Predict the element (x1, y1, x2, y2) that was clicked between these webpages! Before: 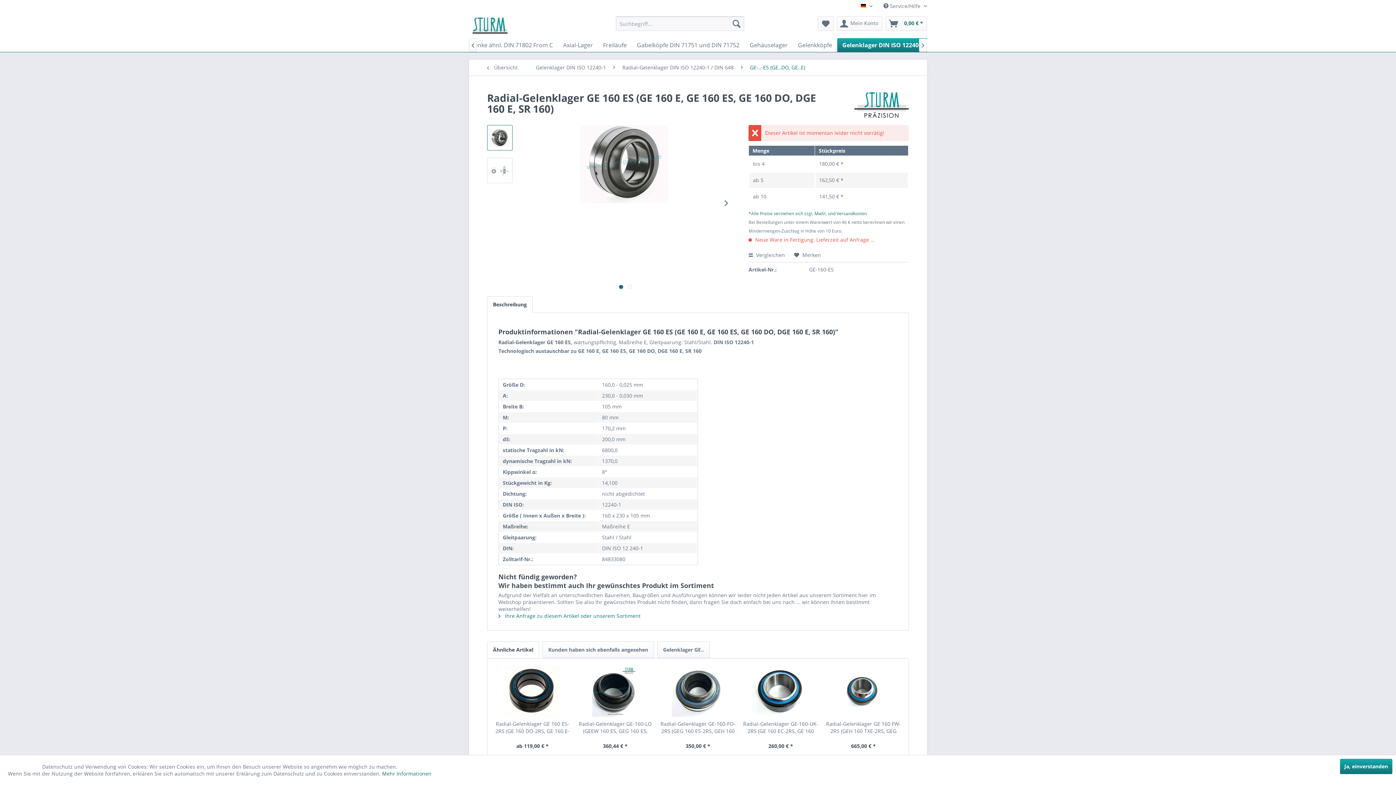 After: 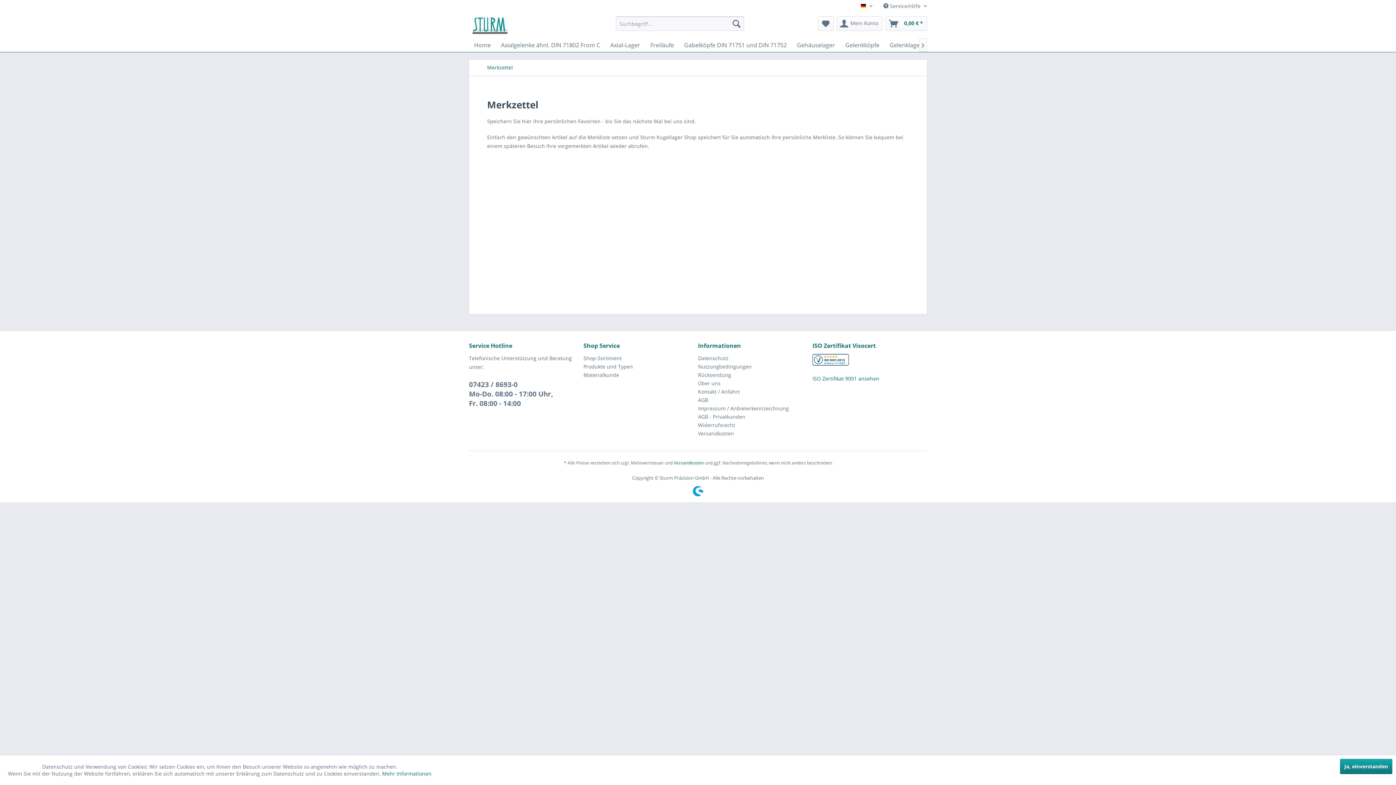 Action: bbox: (818, 16, 833, 30) label: Merkzettel